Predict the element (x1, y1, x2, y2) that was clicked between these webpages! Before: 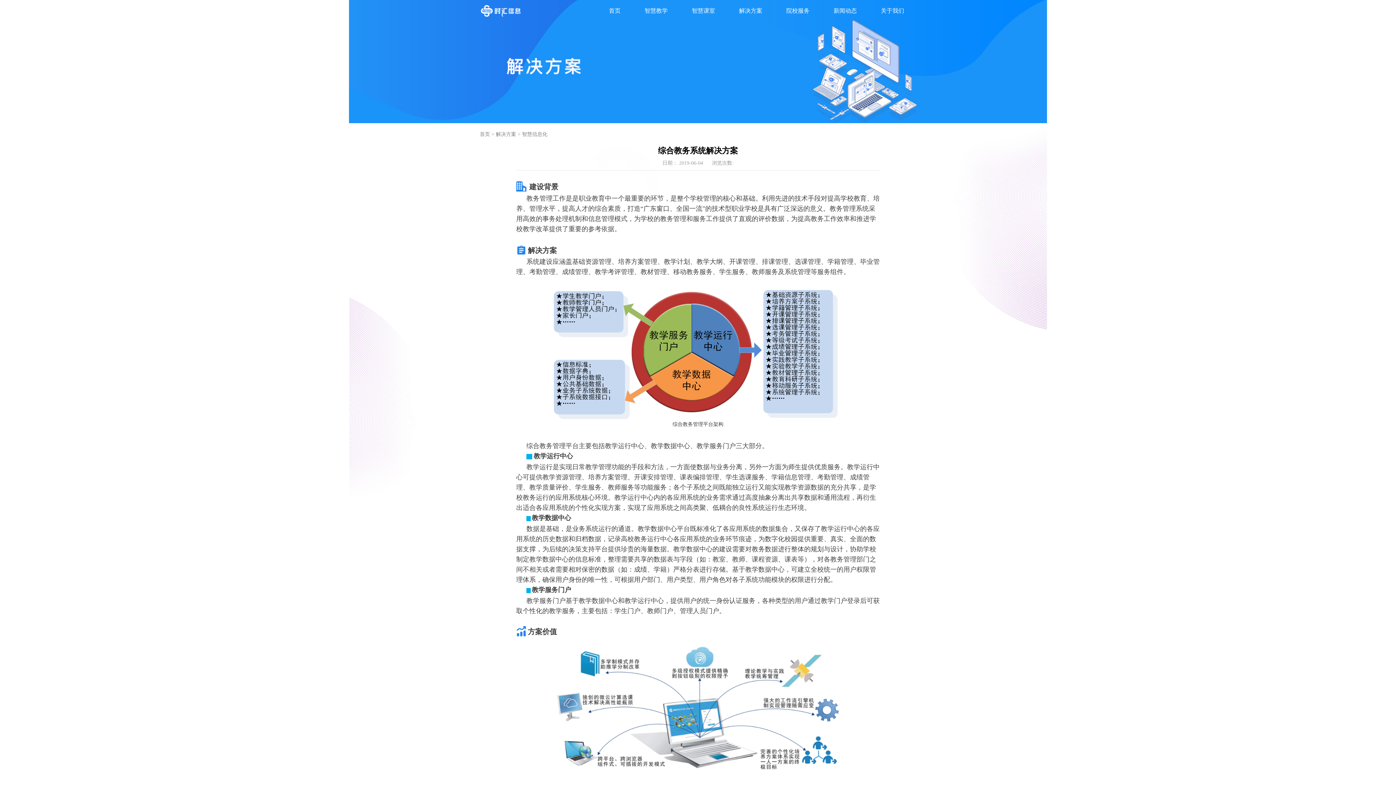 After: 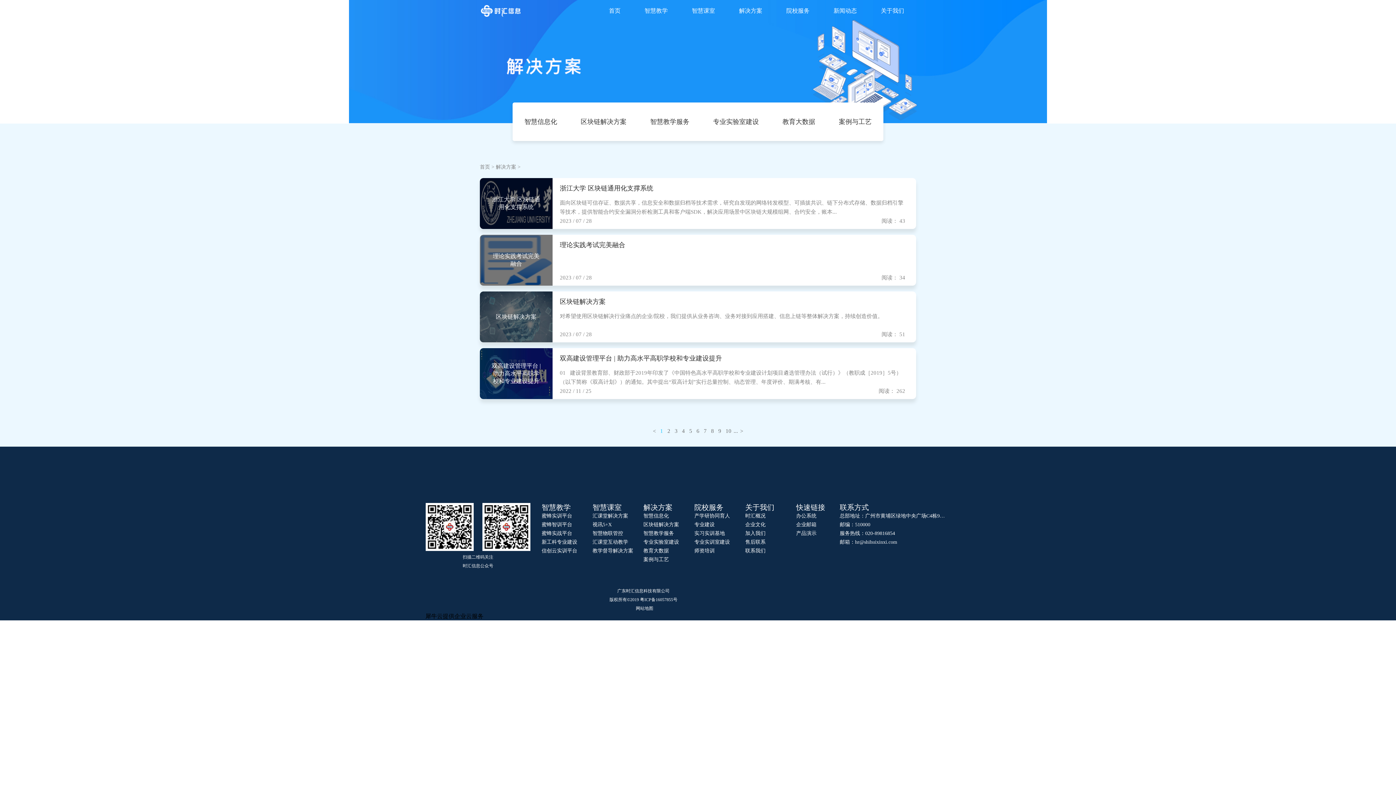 Action: label: 解决方案 bbox: (739, 0, 762, 21)